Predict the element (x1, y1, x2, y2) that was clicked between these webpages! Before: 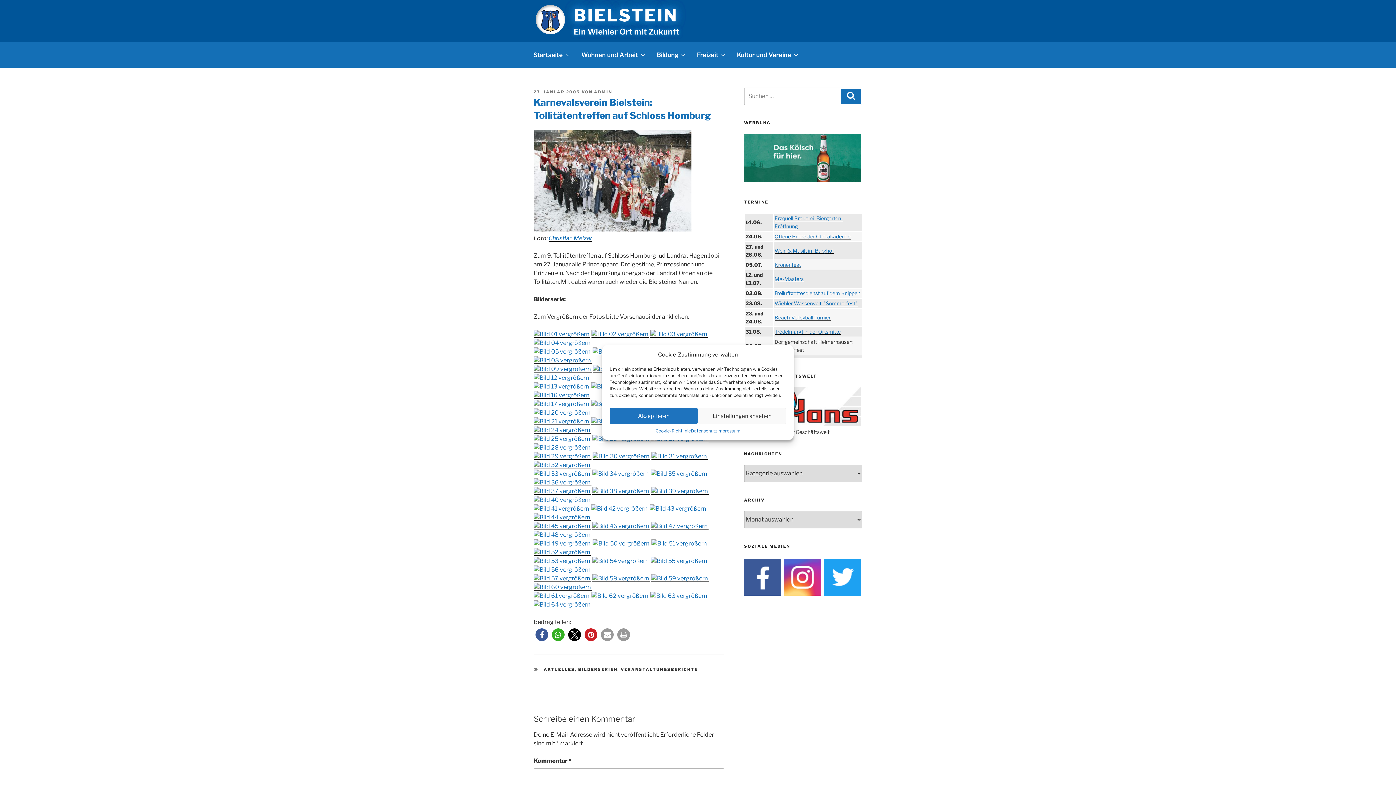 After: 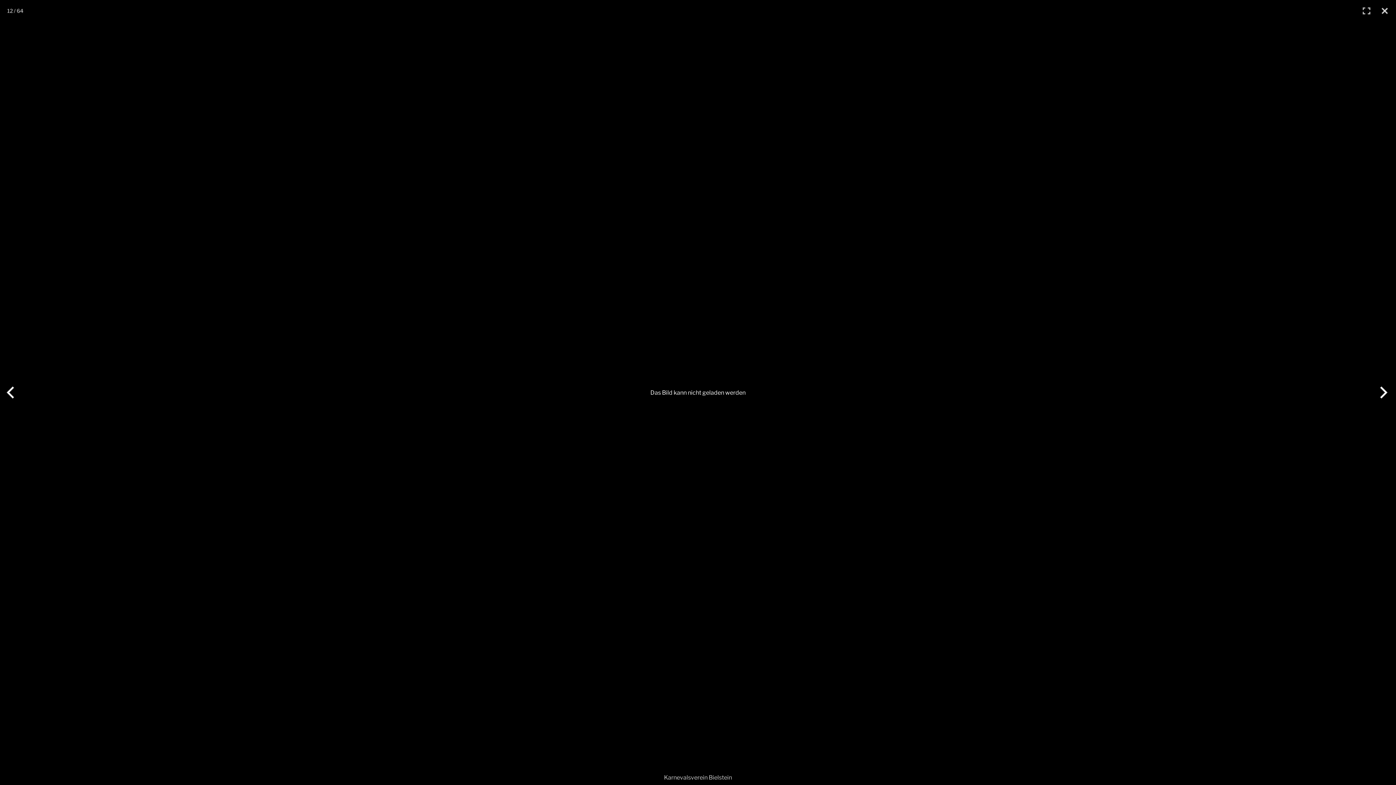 Action: bbox: (533, 374, 590, 381)